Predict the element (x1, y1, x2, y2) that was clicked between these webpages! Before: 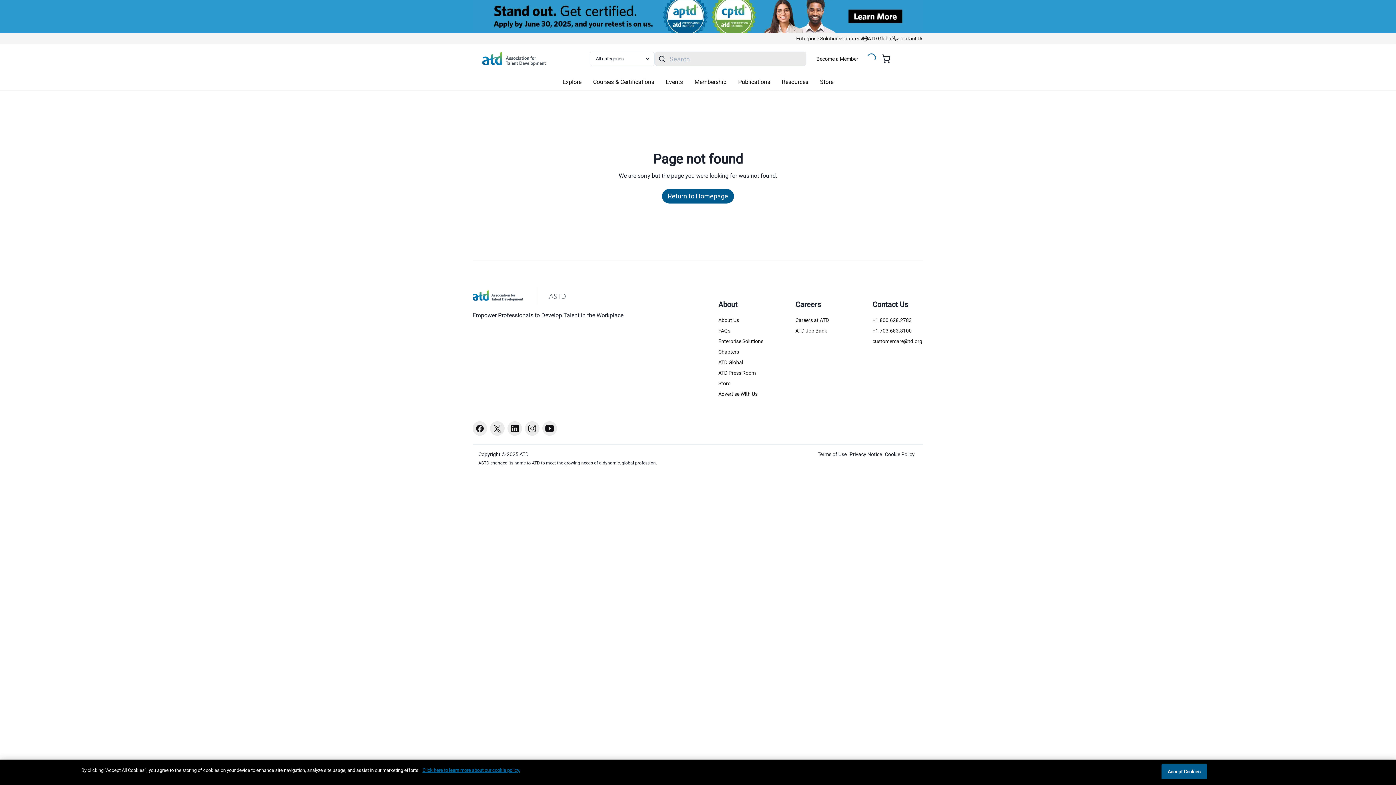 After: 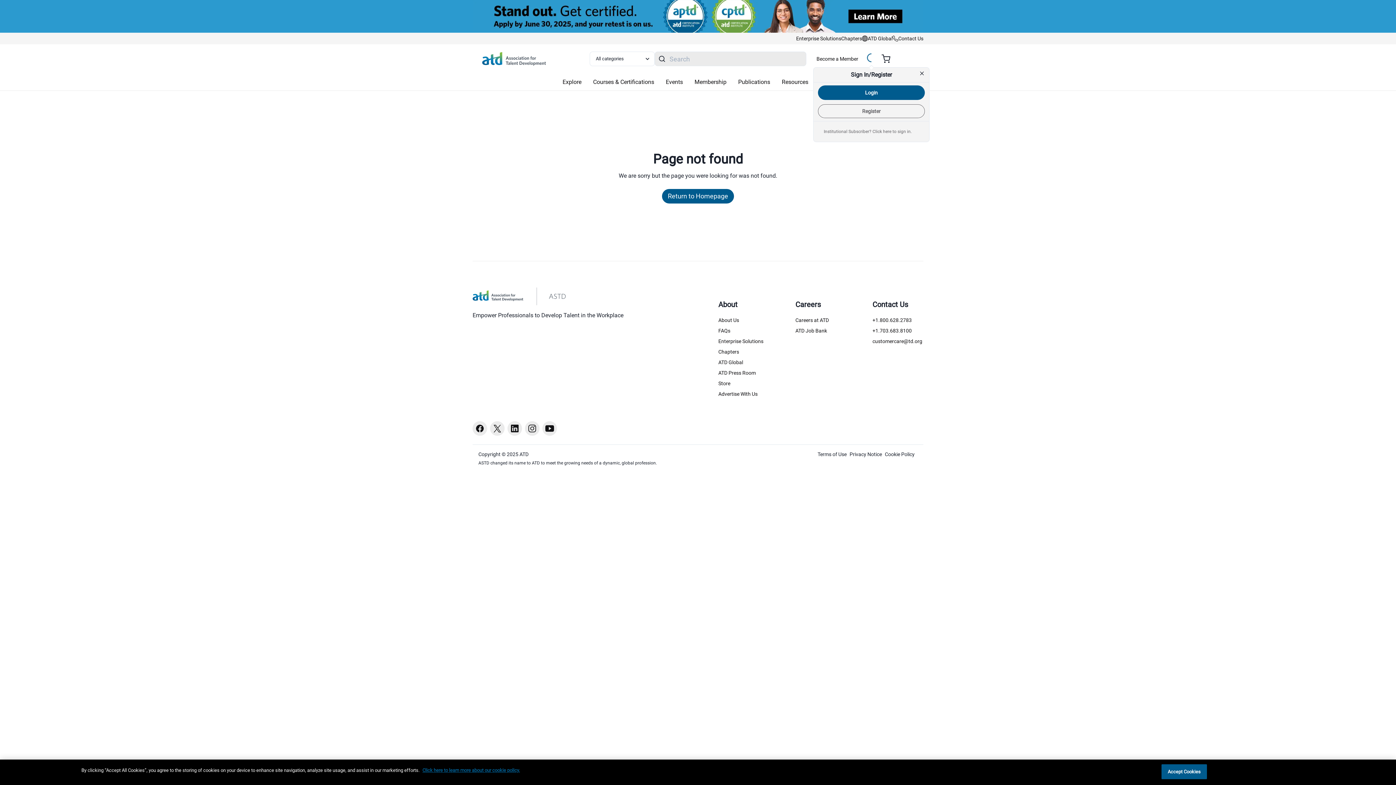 Action: label: Loading... bbox: (864, 53, 878, 64)